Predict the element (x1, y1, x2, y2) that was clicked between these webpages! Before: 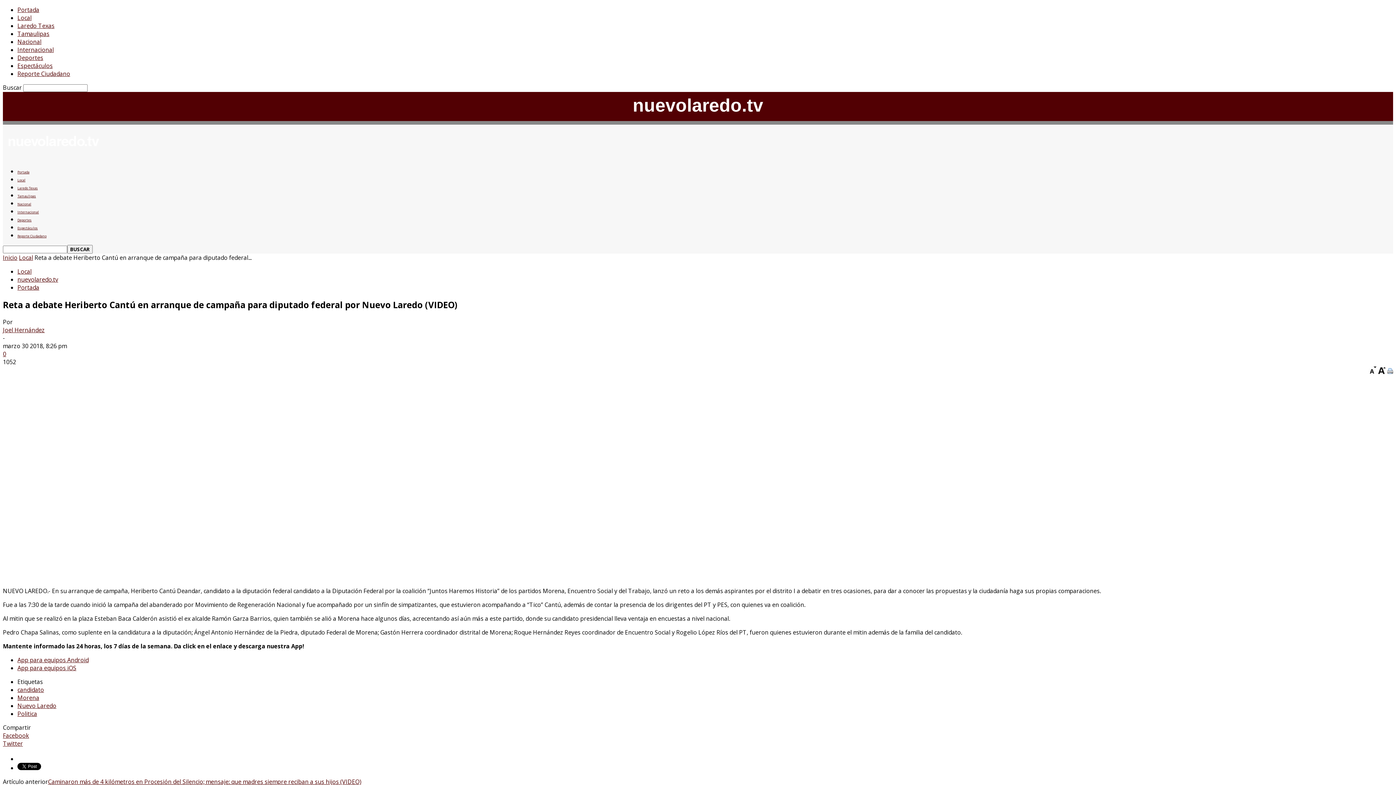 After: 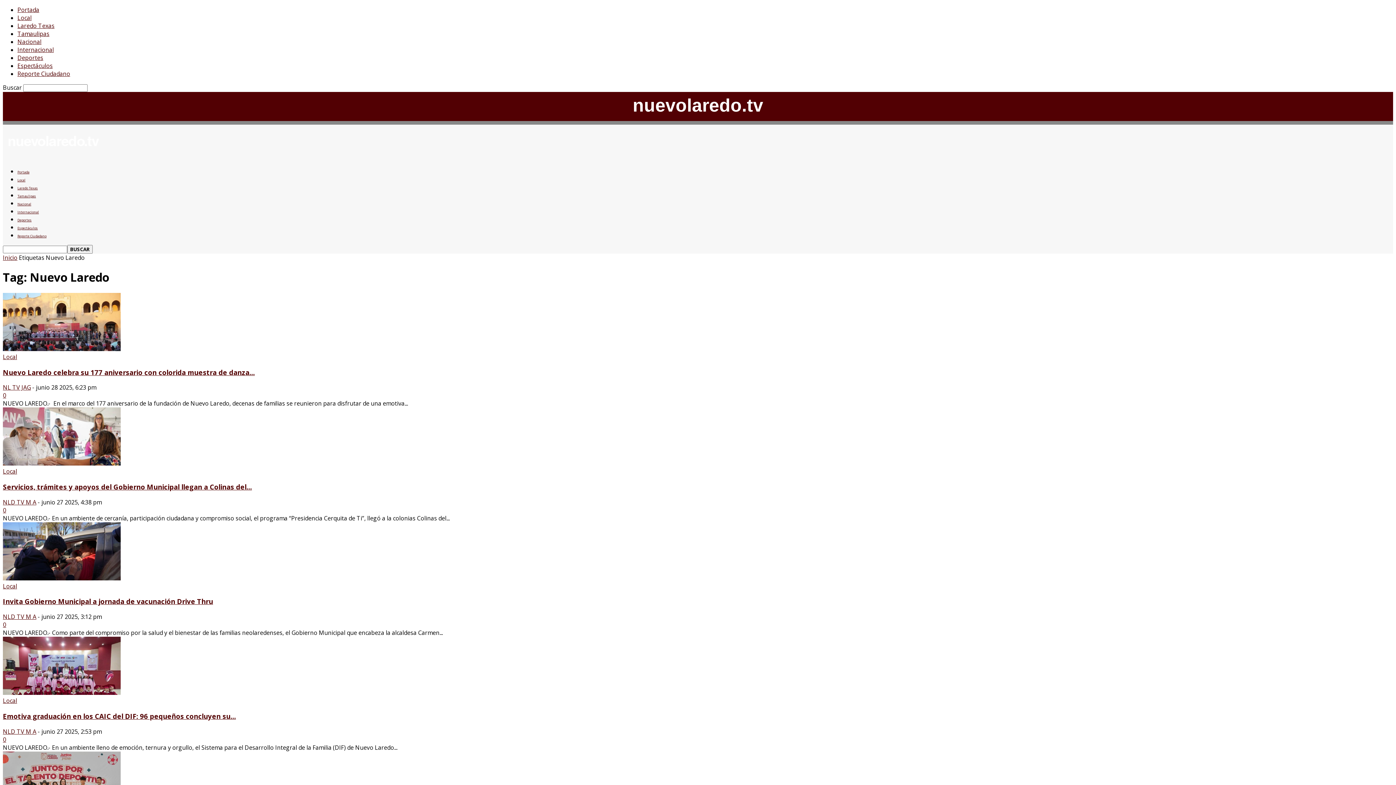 Action: label: Nuevo Laredo bbox: (17, 702, 56, 710)